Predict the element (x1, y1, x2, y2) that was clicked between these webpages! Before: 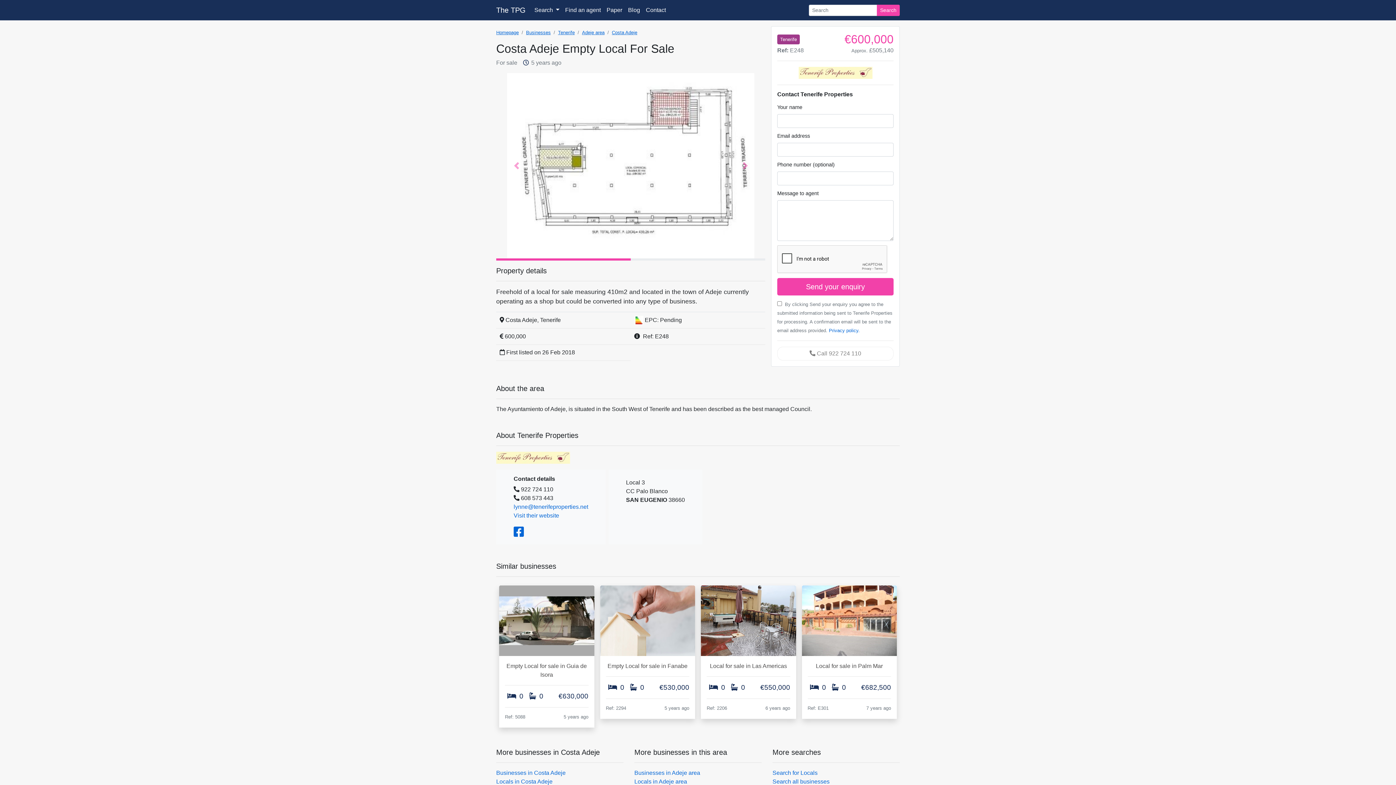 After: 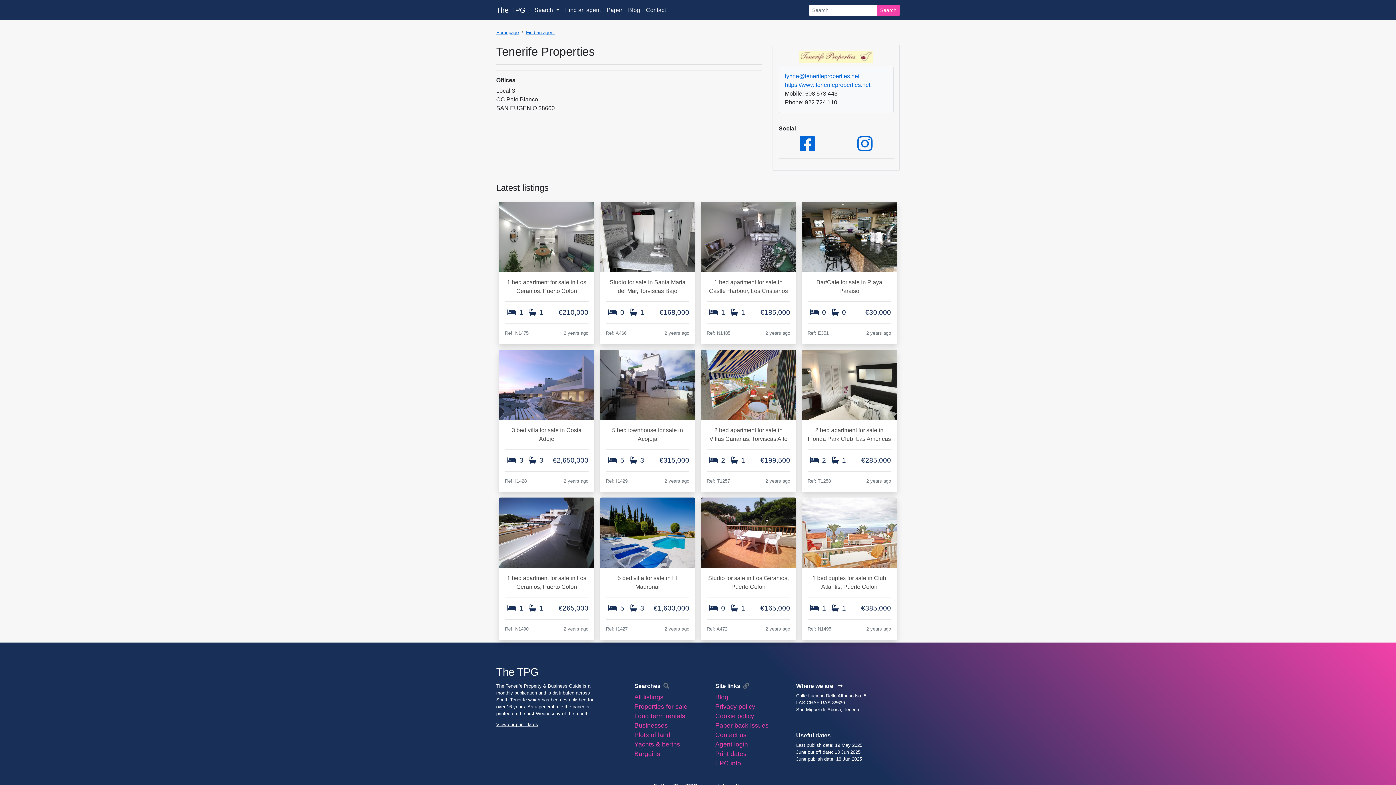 Action: bbox: (798, 69, 872, 75)